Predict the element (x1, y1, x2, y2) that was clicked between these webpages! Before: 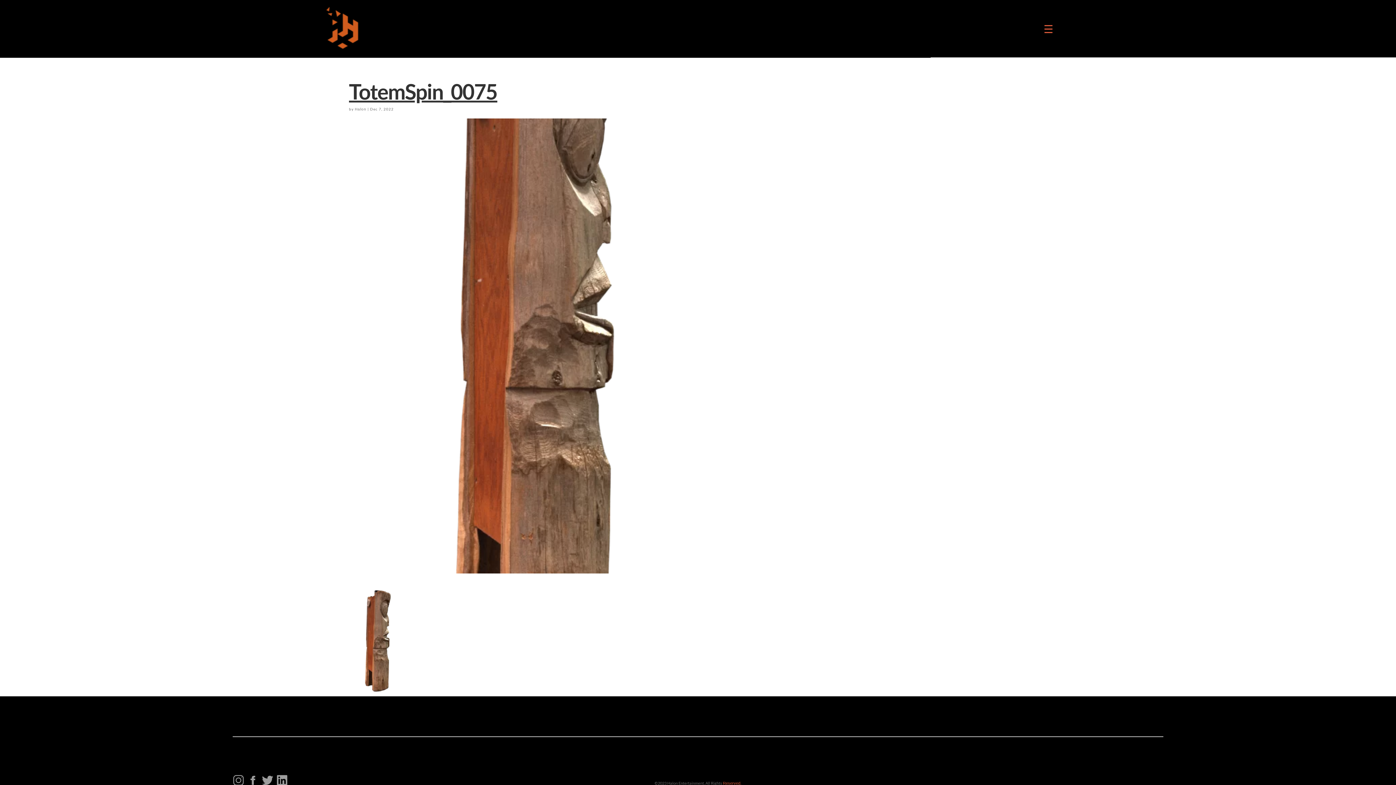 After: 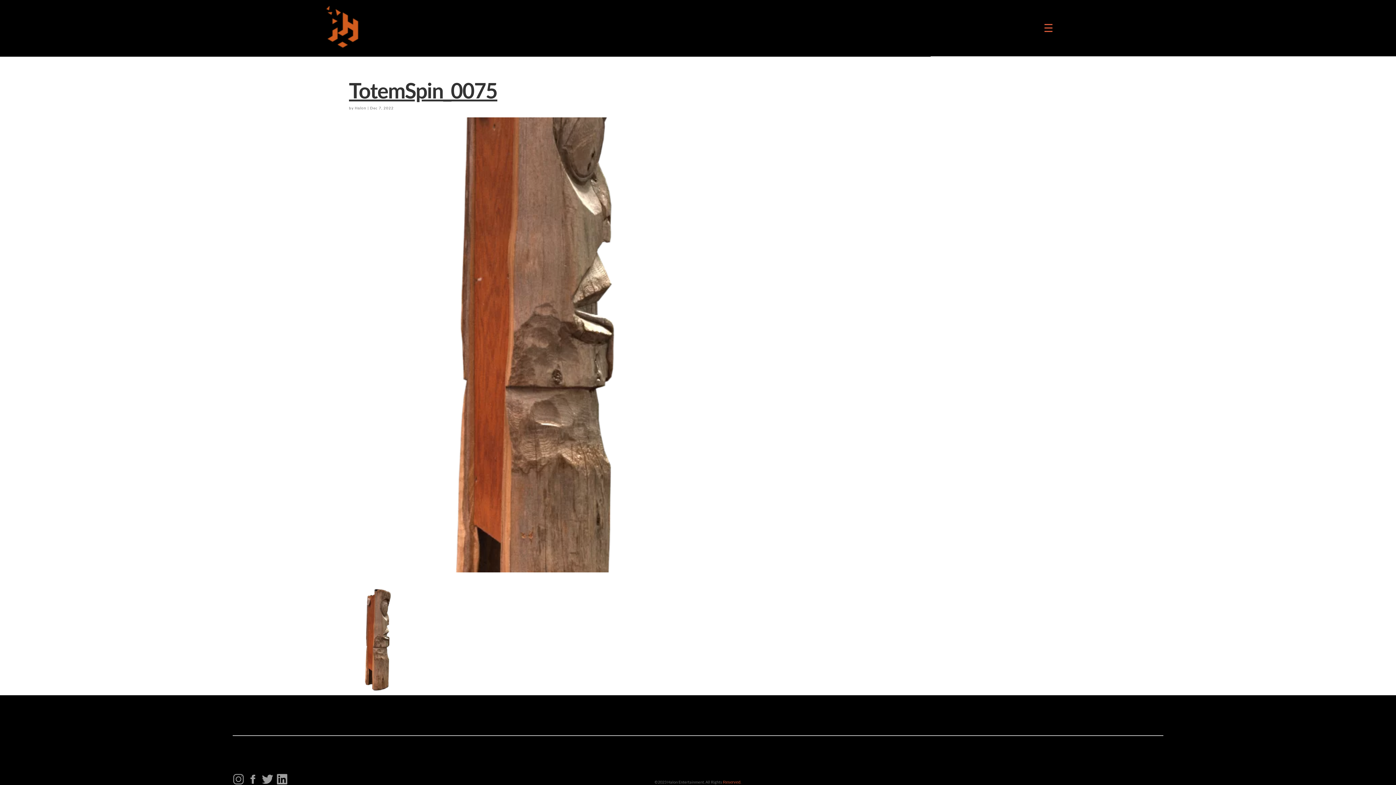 Action: bbox: (247, 774, 258, 786)